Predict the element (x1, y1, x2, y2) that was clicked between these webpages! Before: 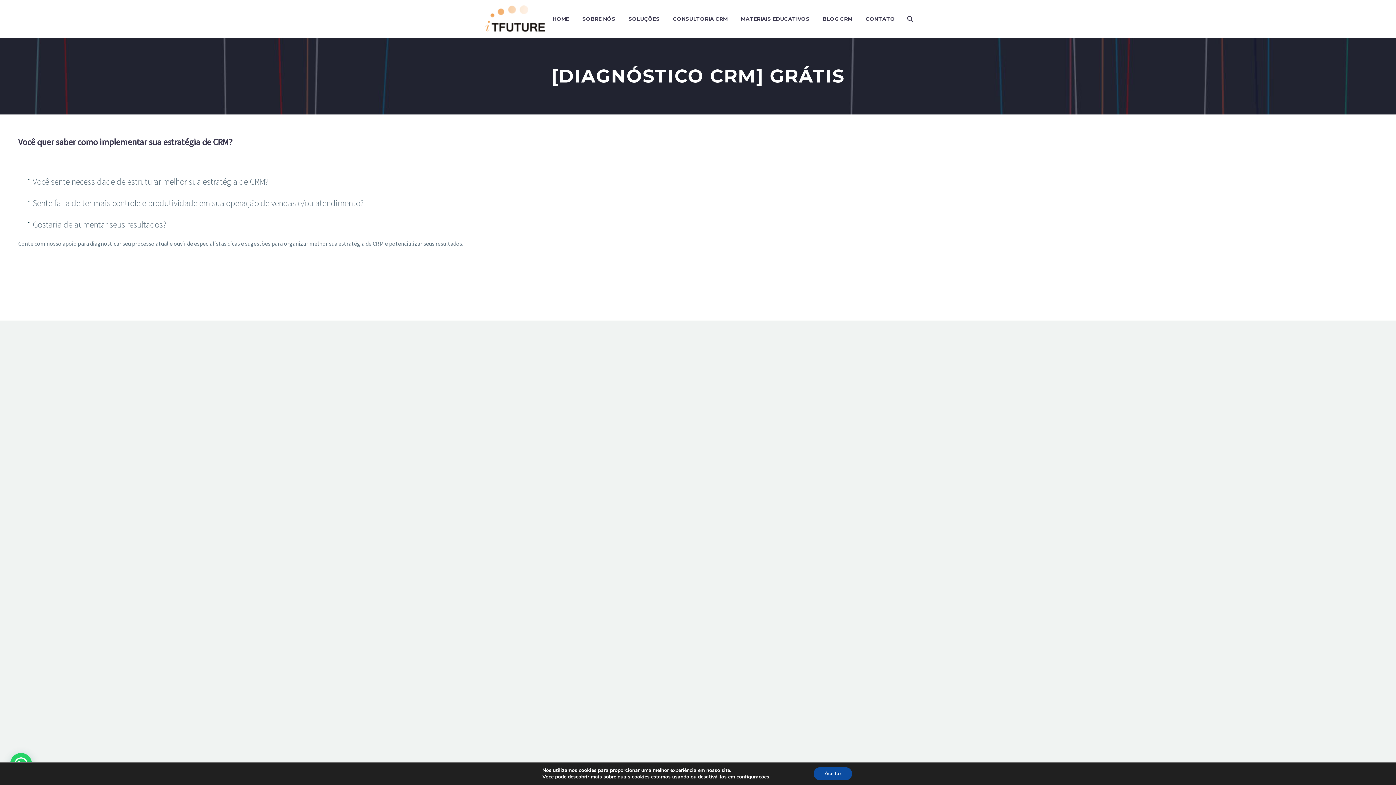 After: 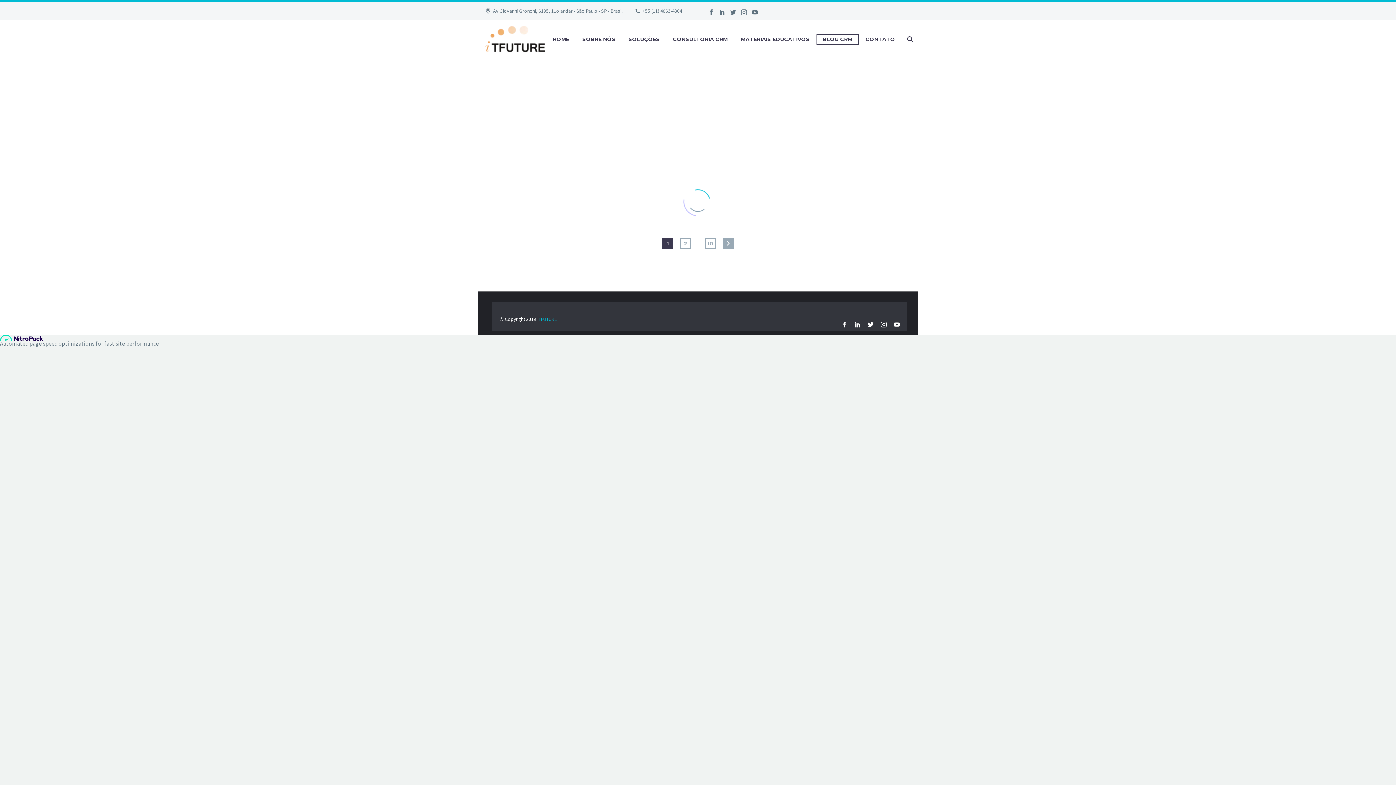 Action: bbox: (817, 14, 858, 23) label: BLOG CRM